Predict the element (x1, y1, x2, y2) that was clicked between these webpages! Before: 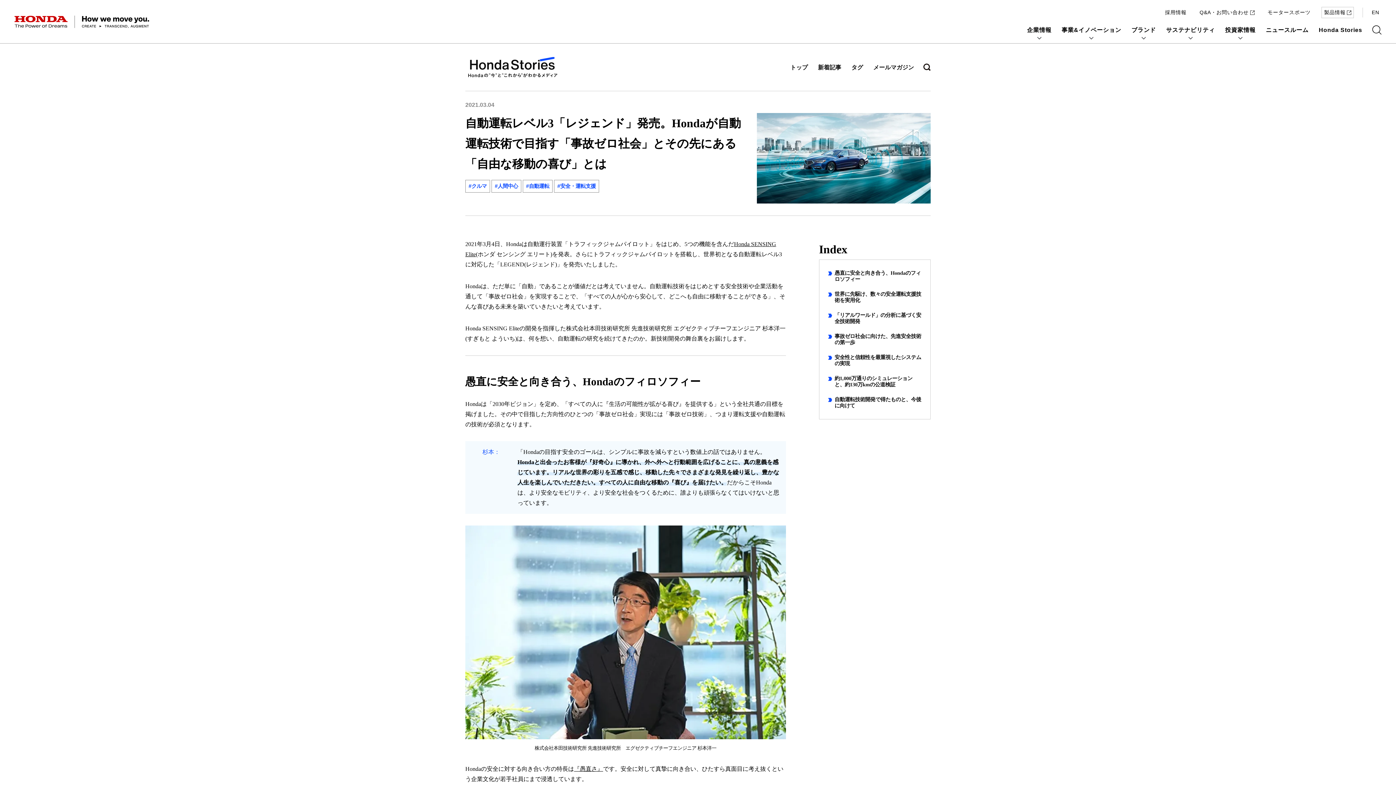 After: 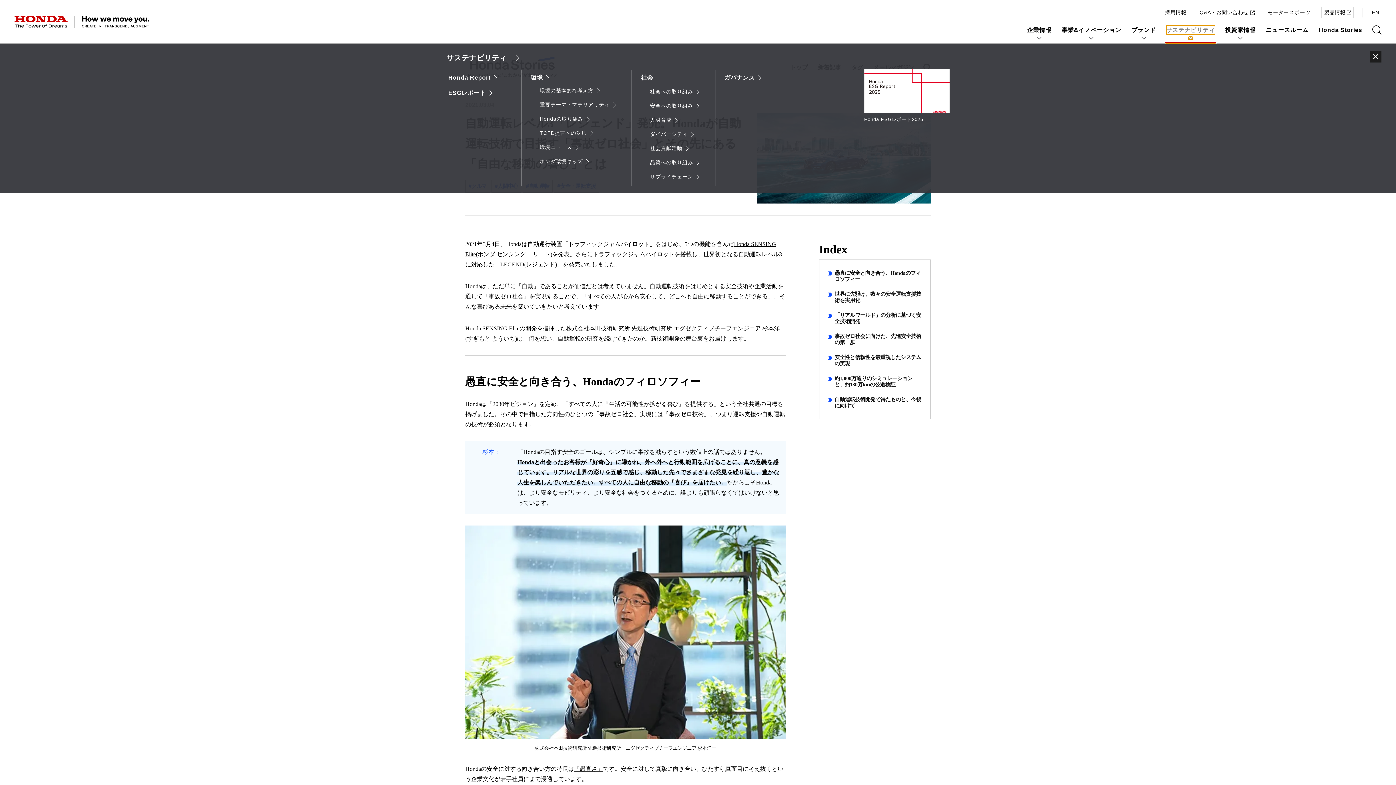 Action: bbox: (1166, 25, 1215, 34) label: サステナビリティ